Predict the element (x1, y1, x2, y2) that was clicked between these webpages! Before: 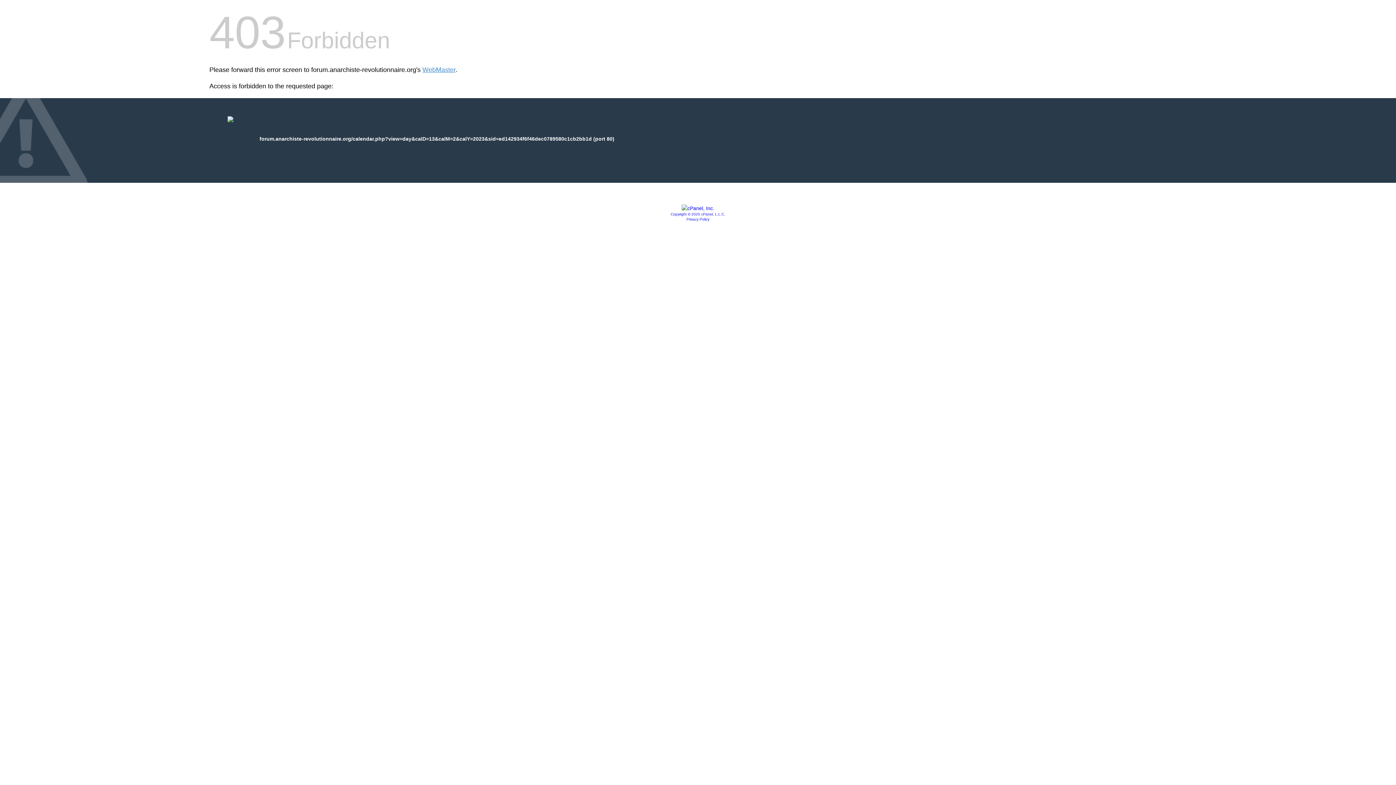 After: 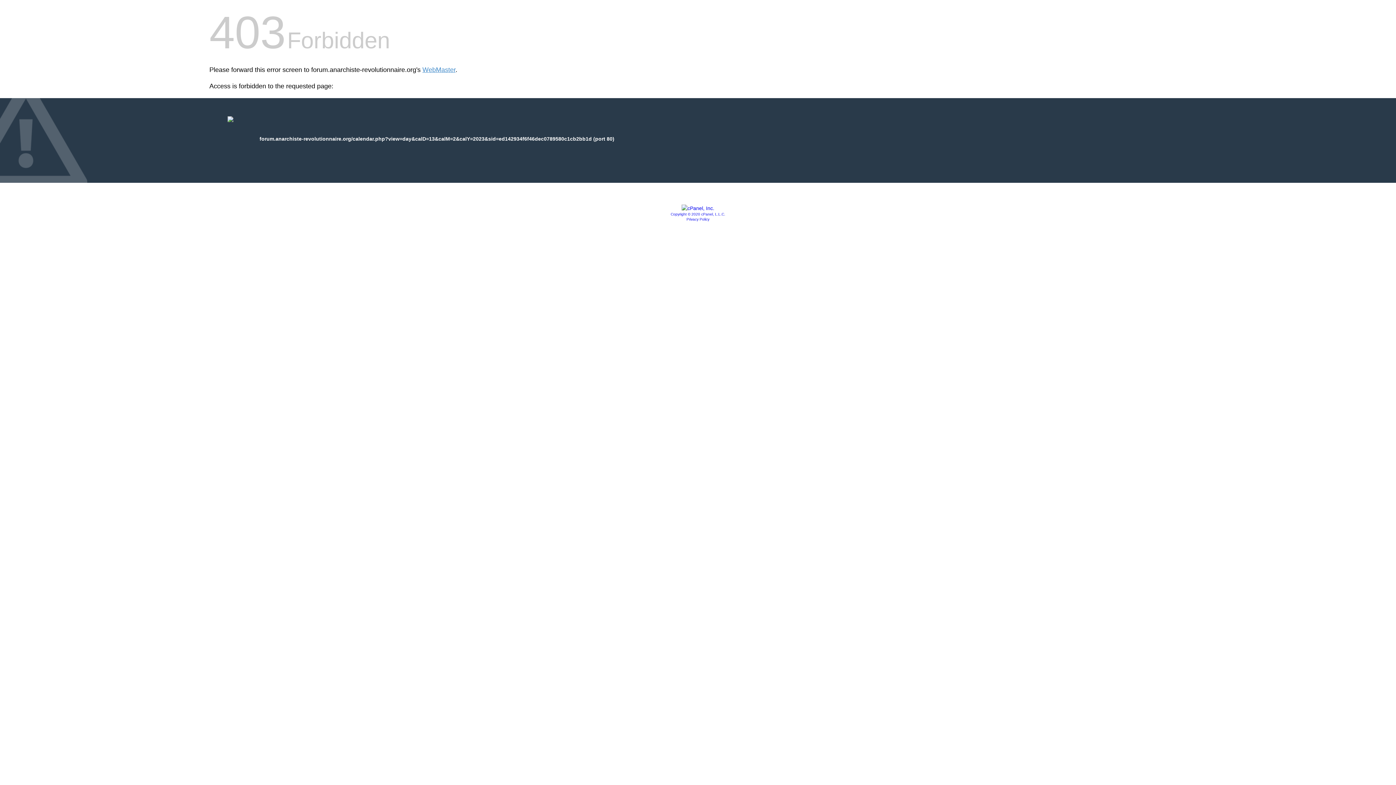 Action: label: Copyright © 2020 cPanel, L.L.C. bbox: (670, 212, 725, 216)